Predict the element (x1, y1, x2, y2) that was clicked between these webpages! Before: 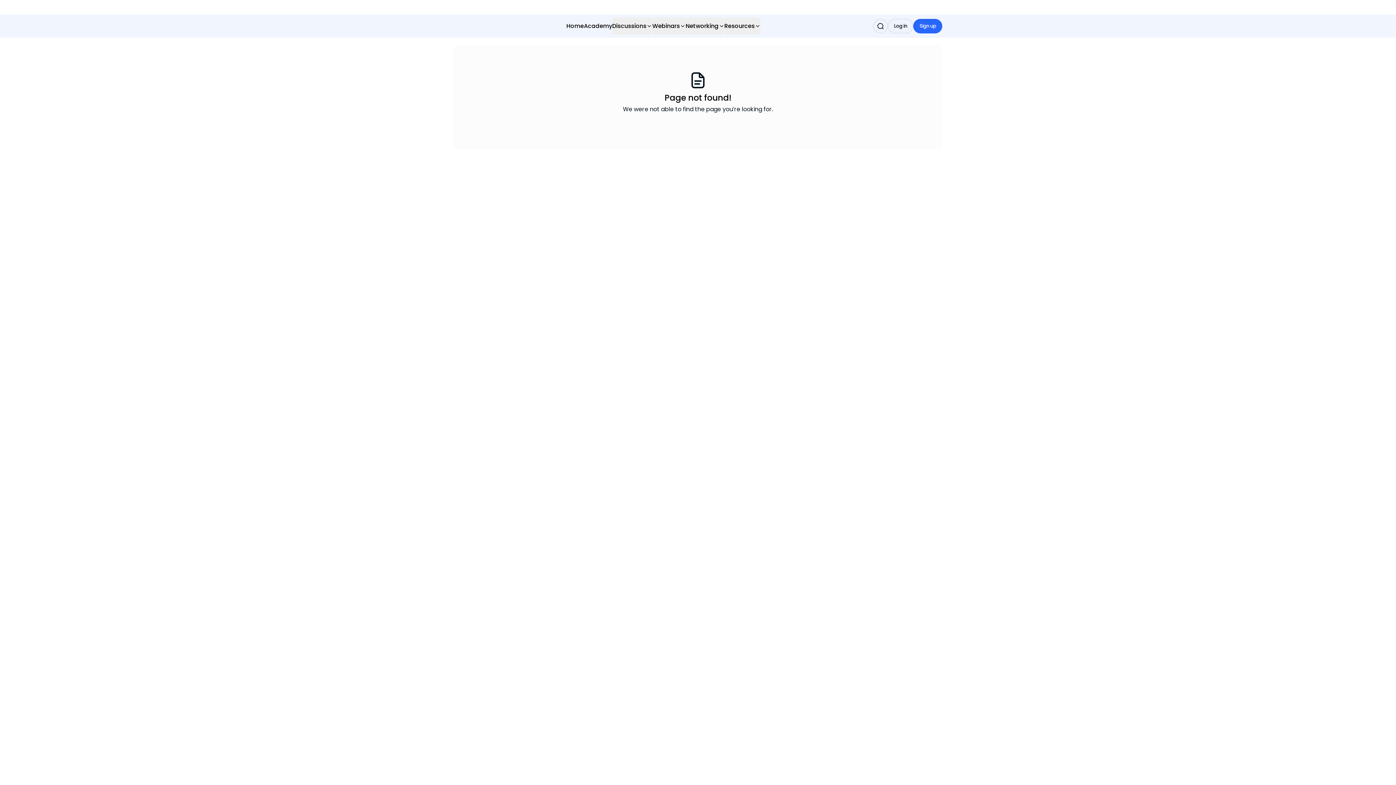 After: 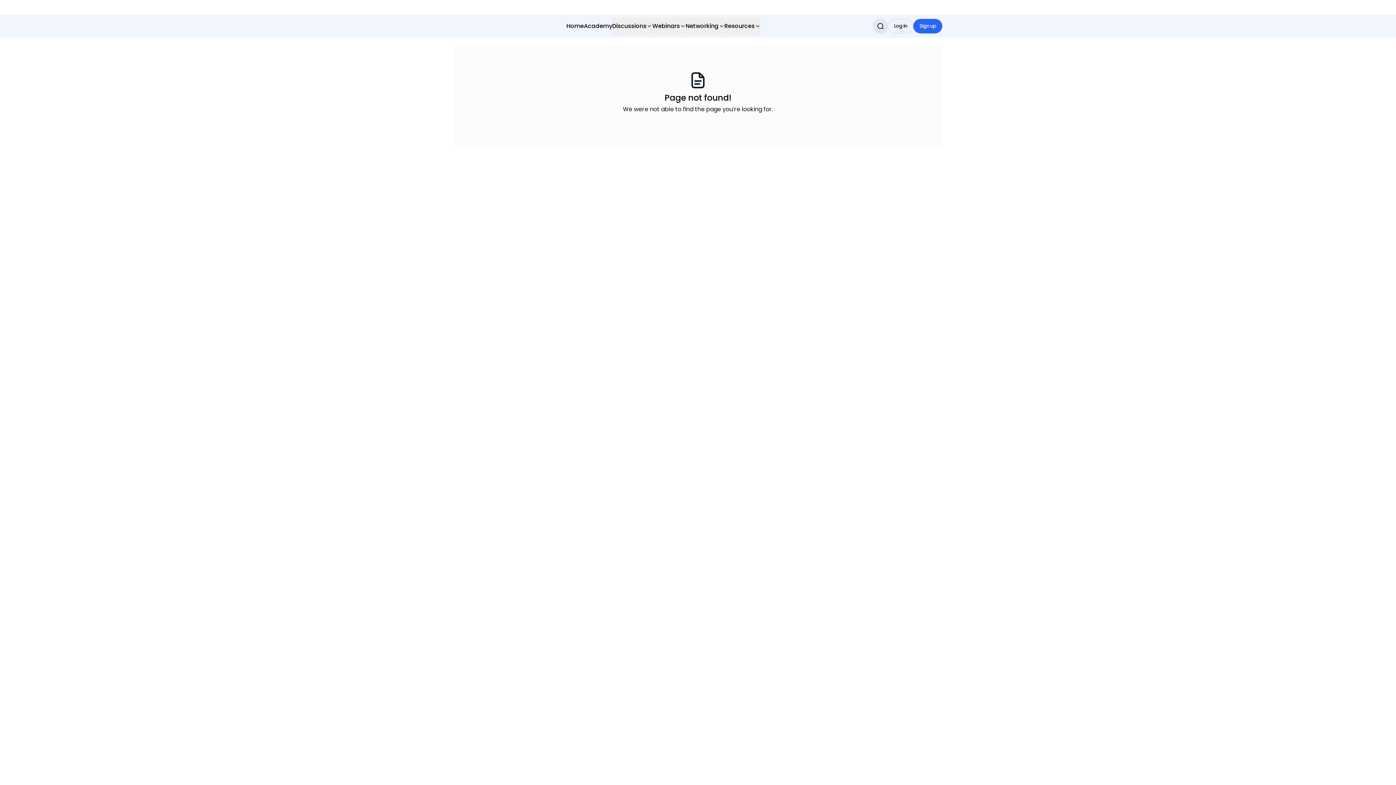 Action: label: Search bbox: (873, 18, 888, 33)